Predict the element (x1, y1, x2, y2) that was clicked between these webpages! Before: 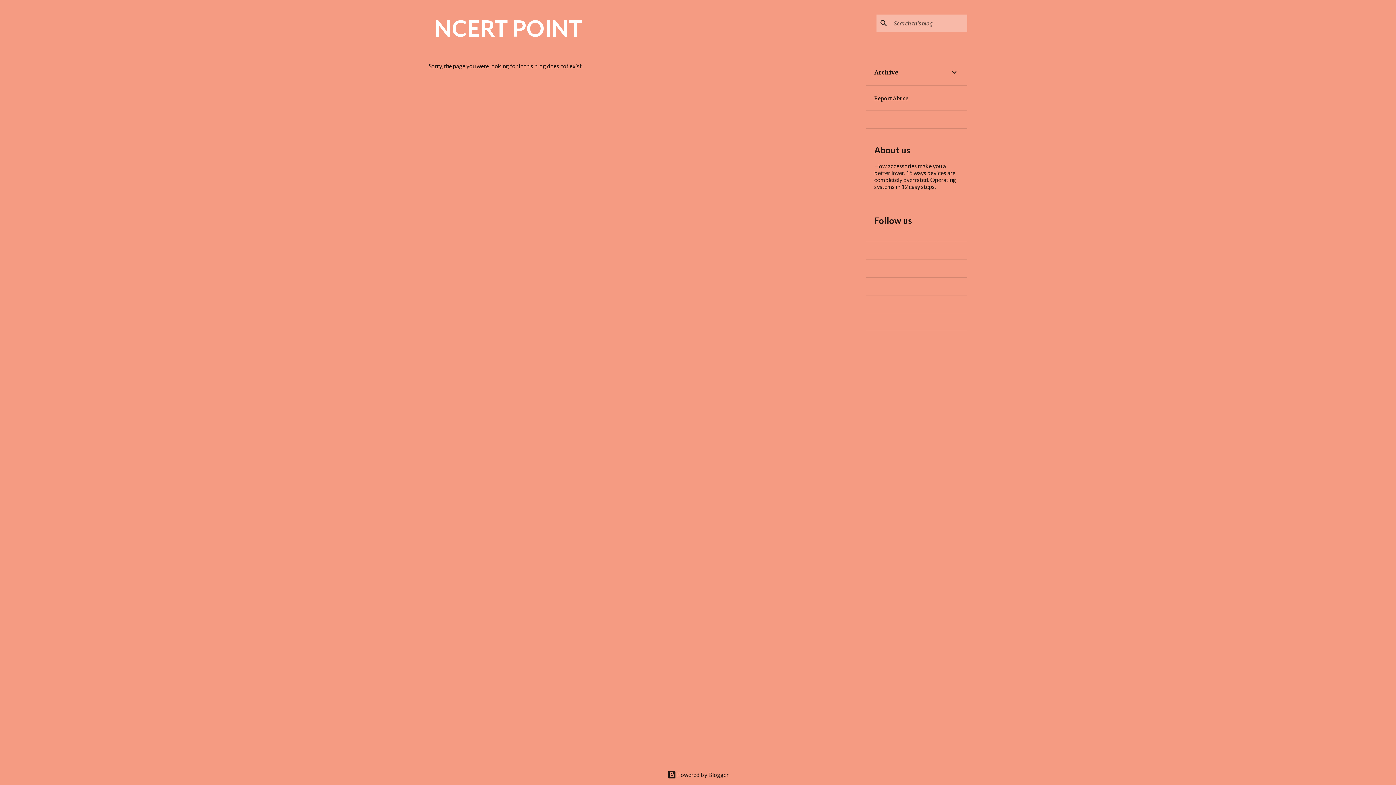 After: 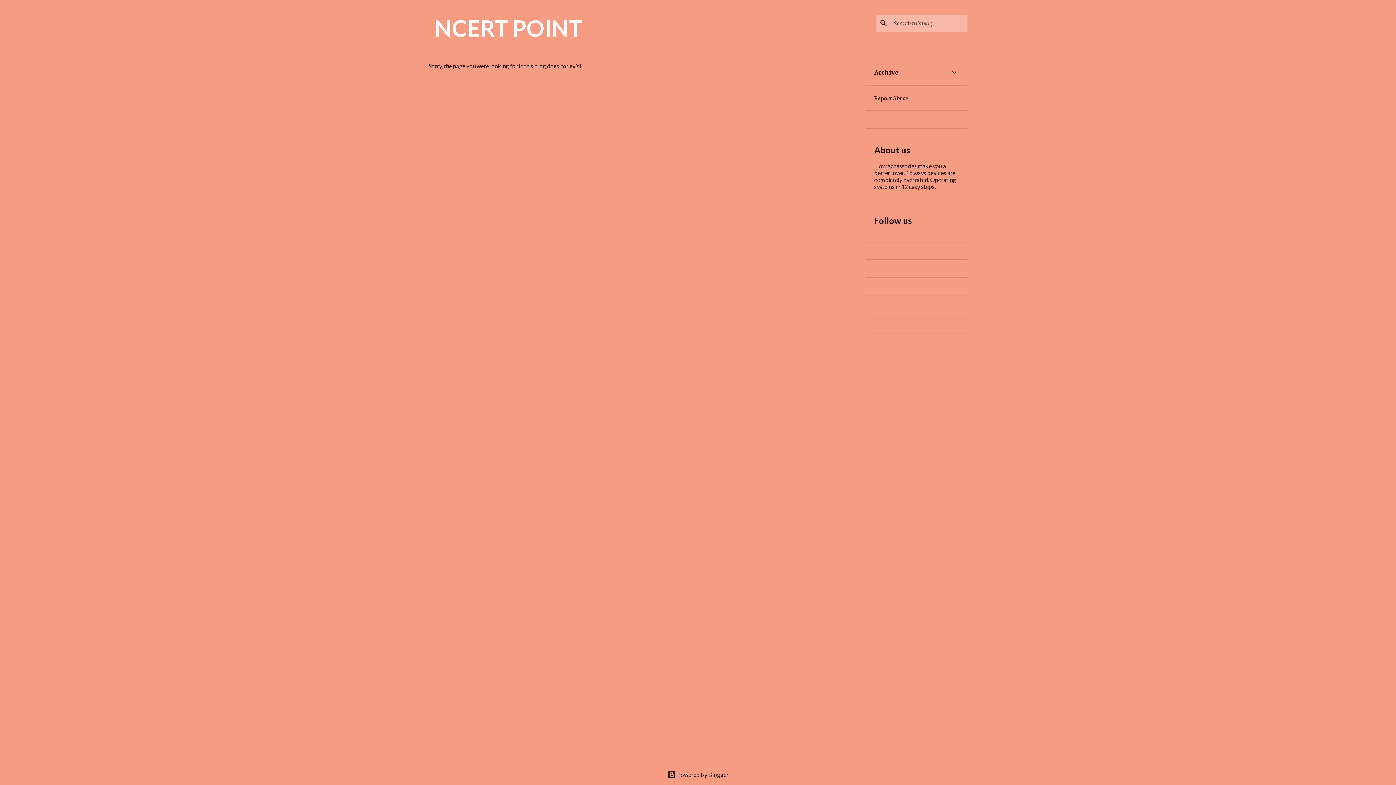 Action: bbox: (874, 95, 908, 101) label: Report Abuse